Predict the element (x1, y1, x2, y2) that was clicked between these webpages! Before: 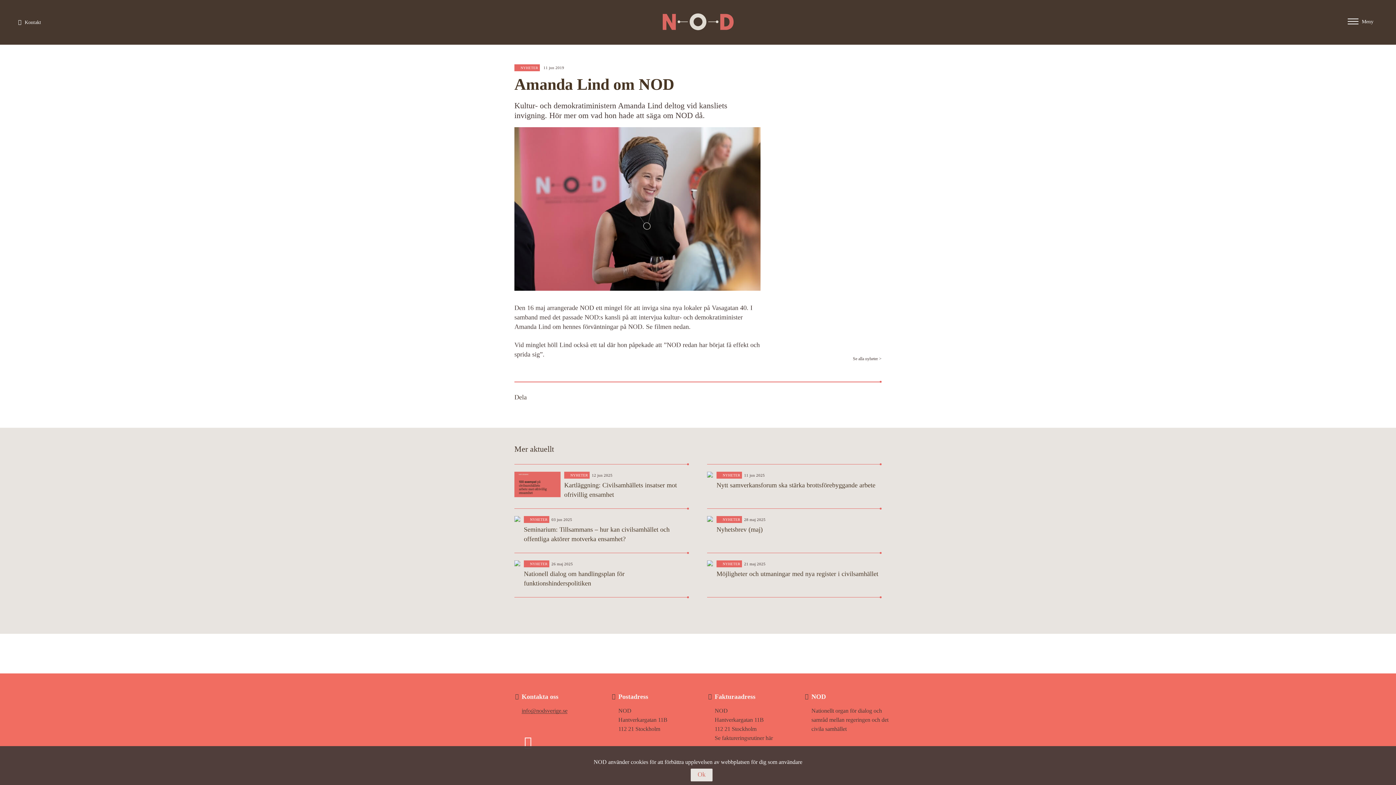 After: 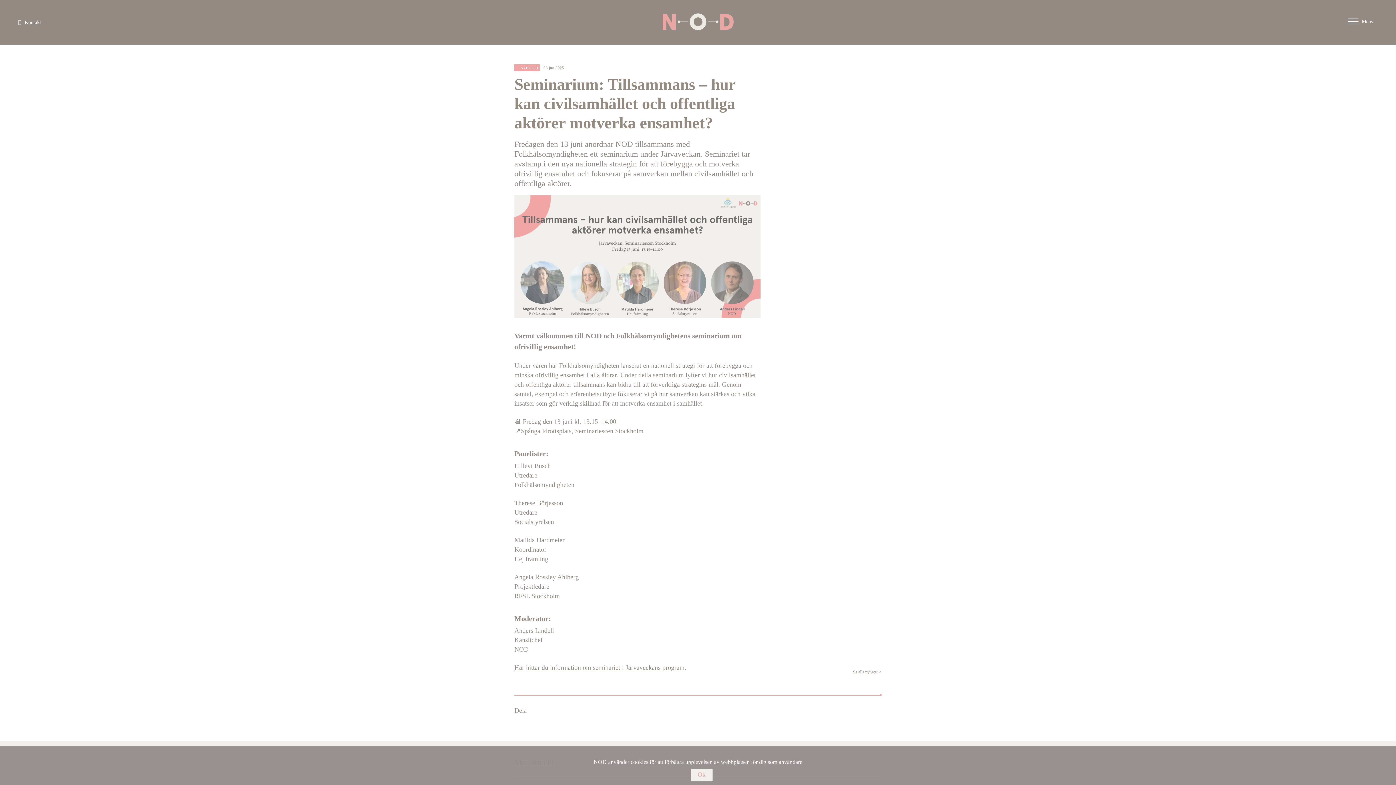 Action: label: NYHETER 03 jun 2025
Seminarium: Tillsammans – hur kan civilsamhället och offentliga aktörer motverka ensamhet? bbox: (514, 509, 689, 553)